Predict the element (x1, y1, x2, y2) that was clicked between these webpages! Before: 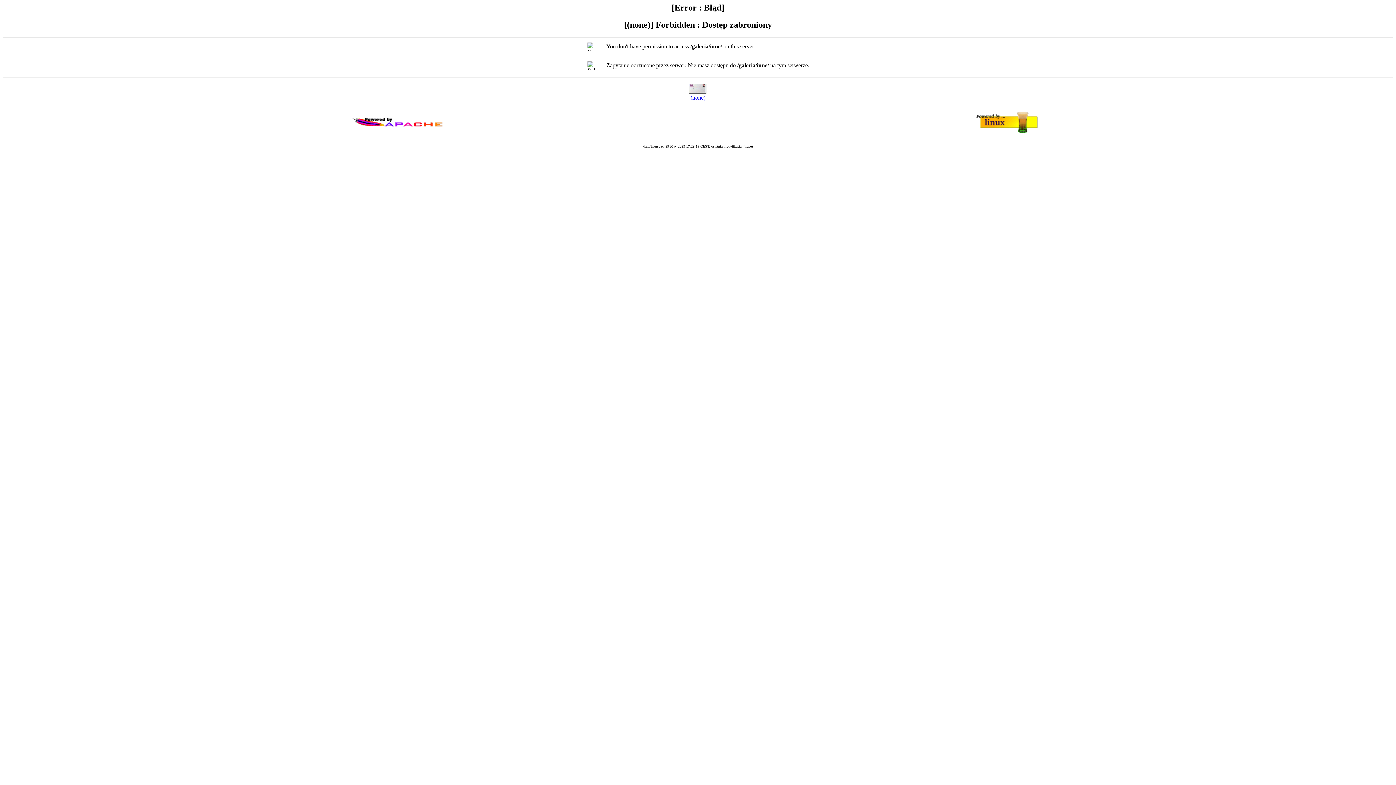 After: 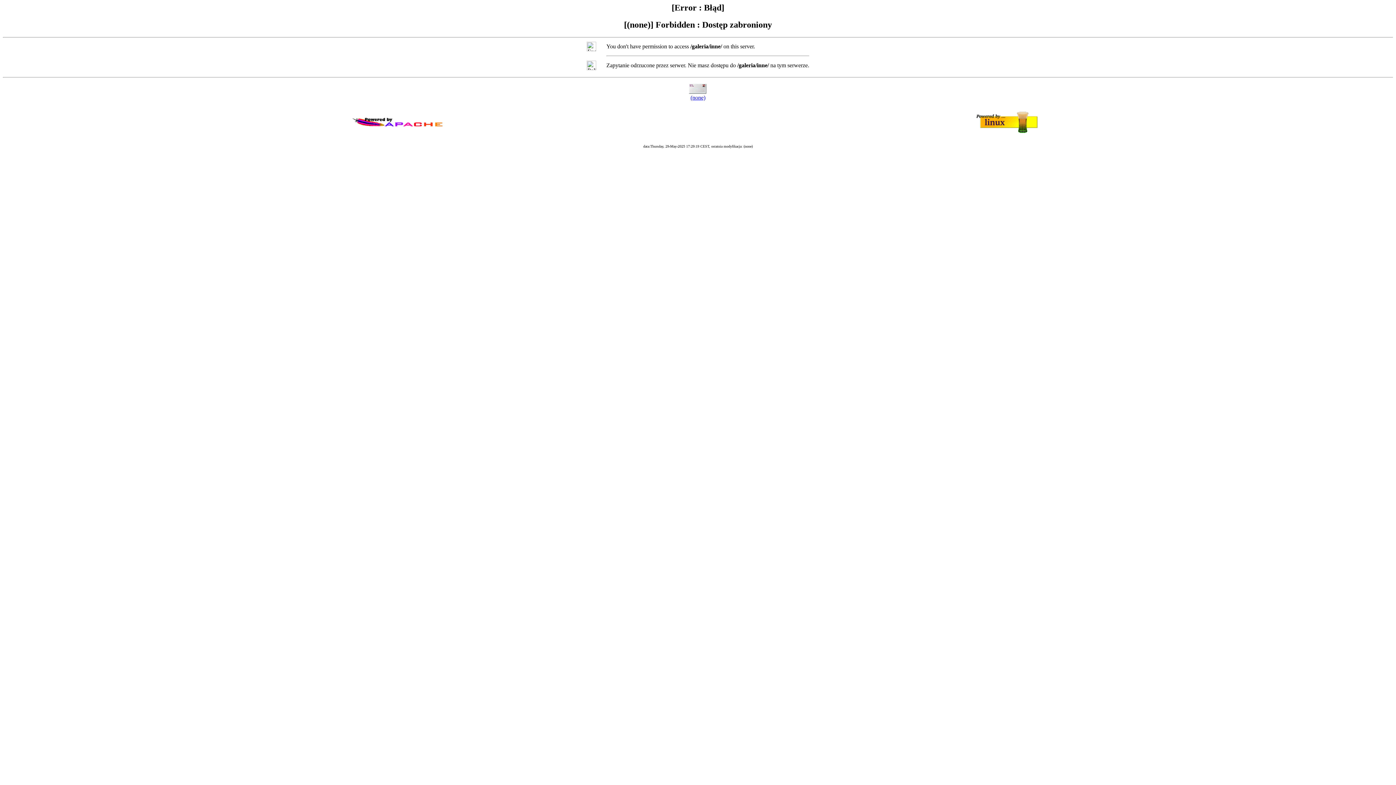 Action: label: (none) bbox: (690, 94, 705, 100)